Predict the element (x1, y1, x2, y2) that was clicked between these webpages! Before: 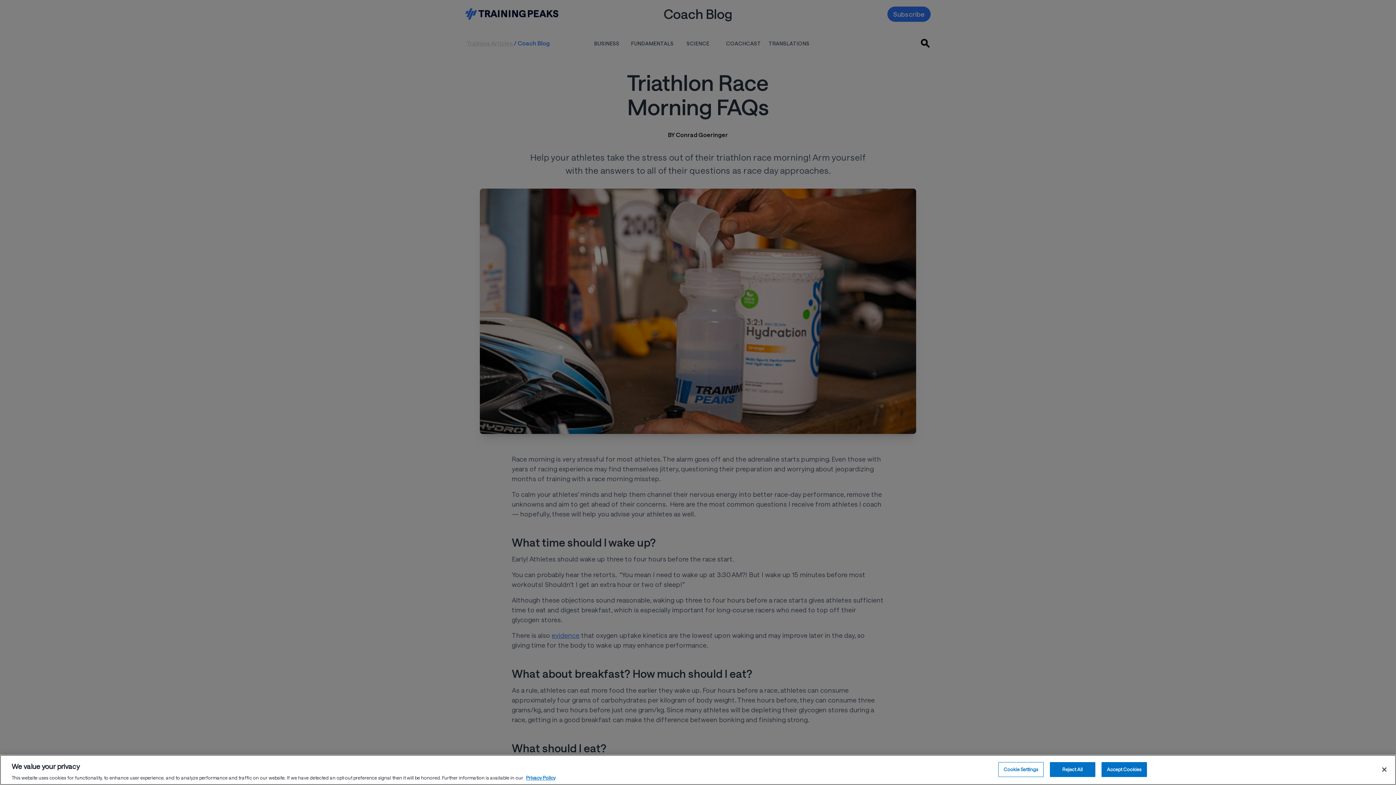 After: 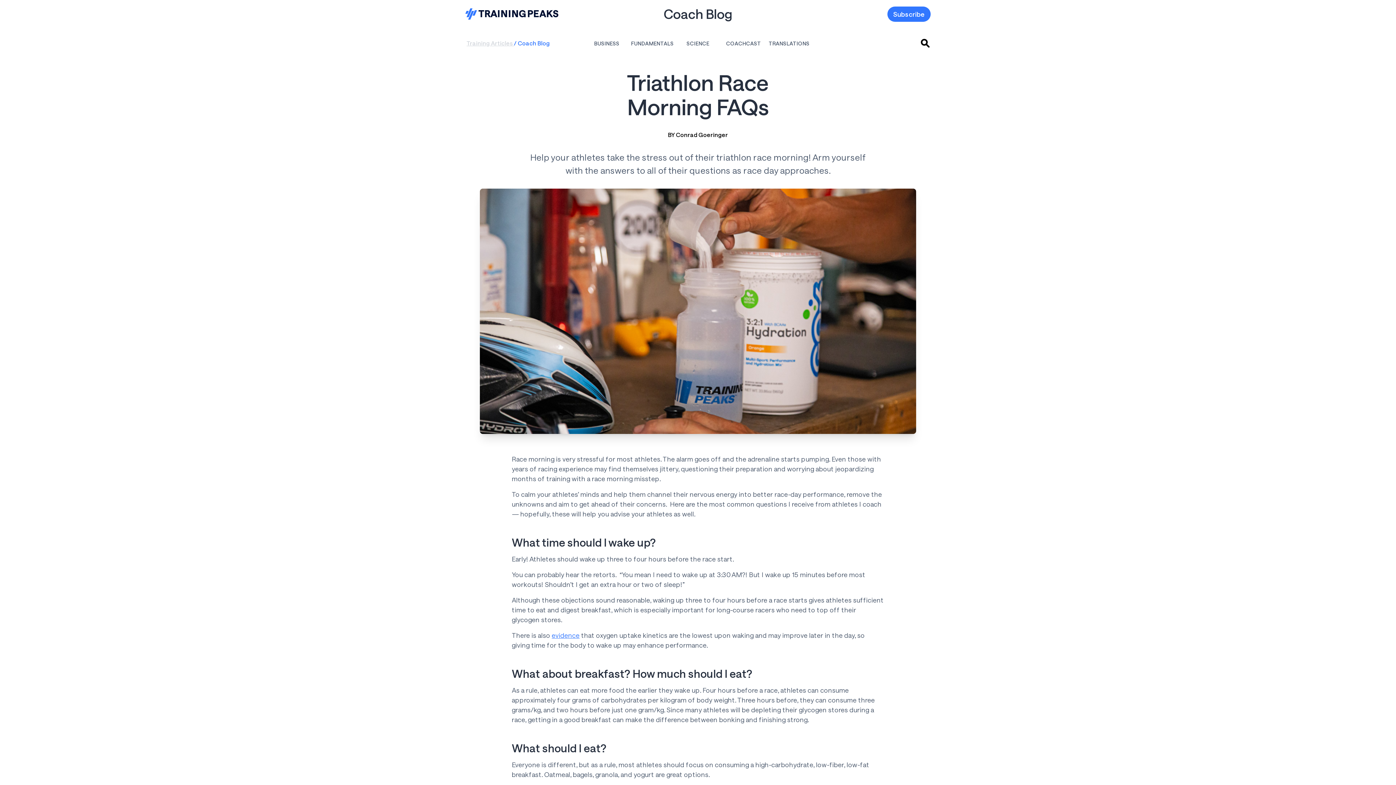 Action: label: Reject All bbox: (1050, 762, 1095, 777)